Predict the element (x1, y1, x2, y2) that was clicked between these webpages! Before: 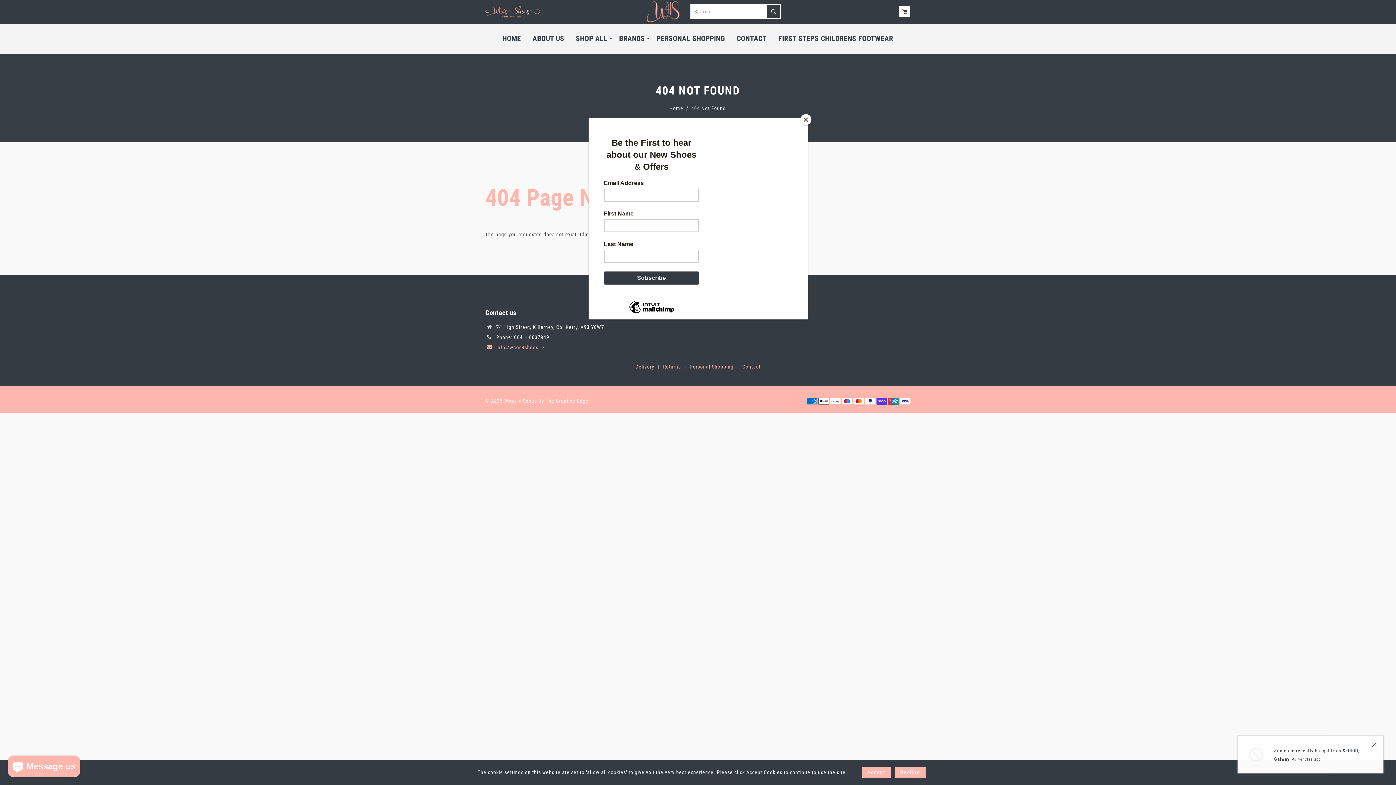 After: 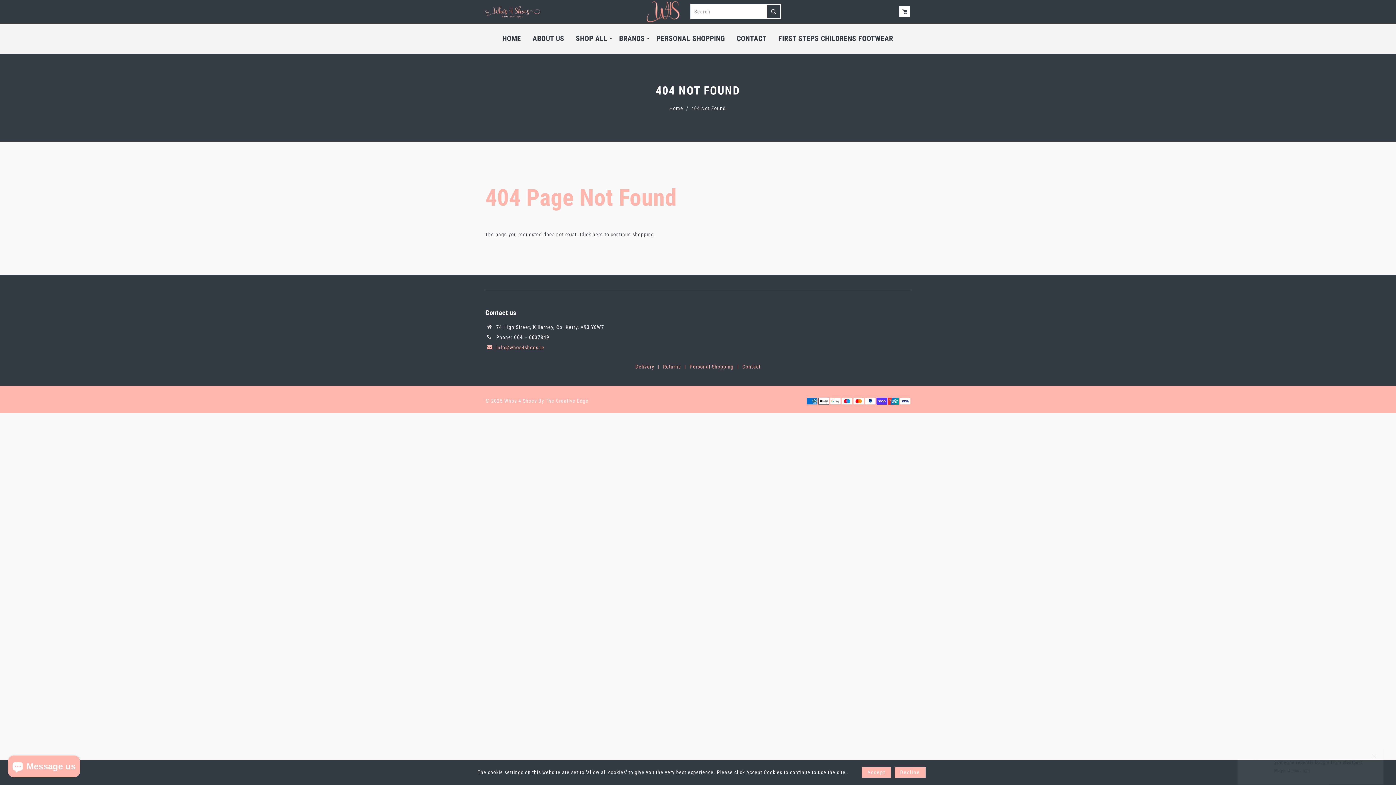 Action: label: Close bbox: (800, 114, 811, 125)